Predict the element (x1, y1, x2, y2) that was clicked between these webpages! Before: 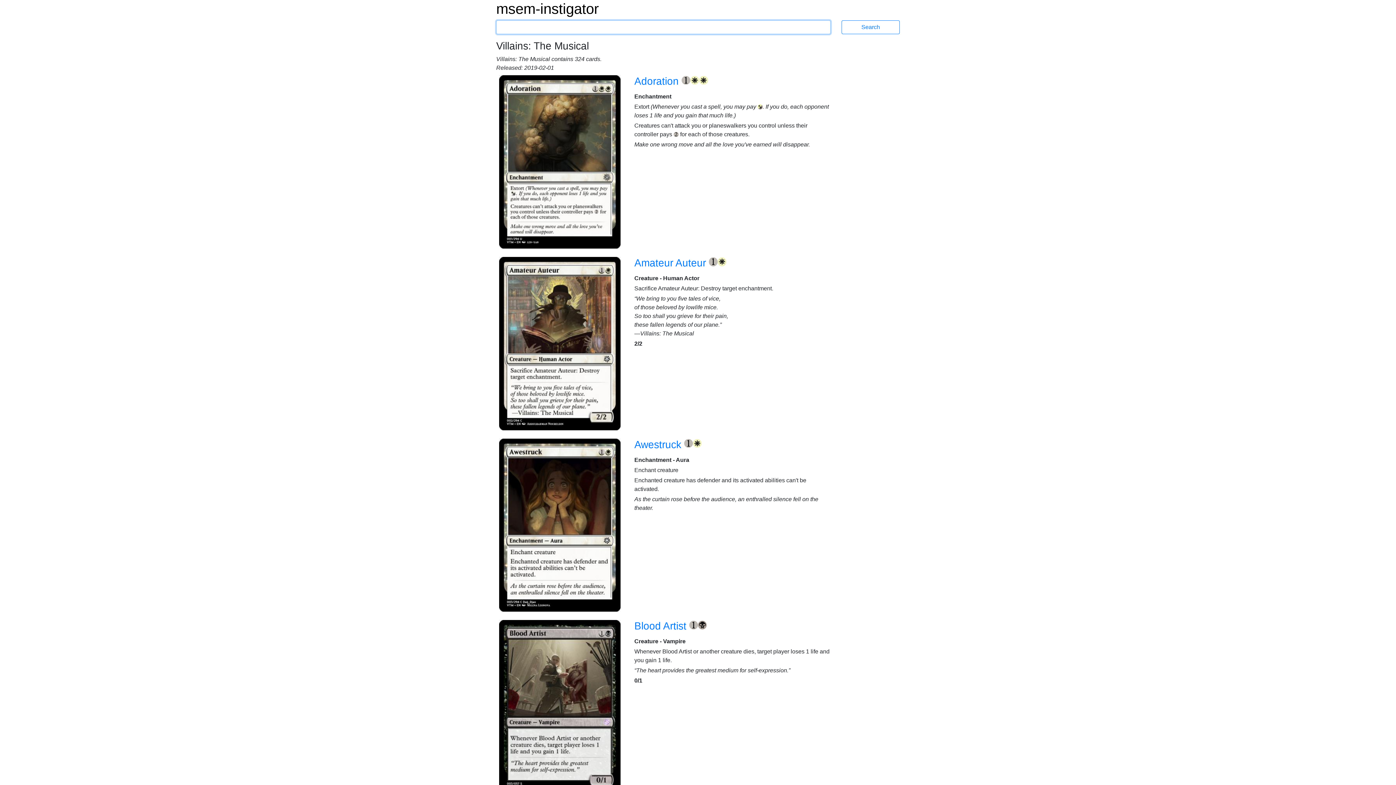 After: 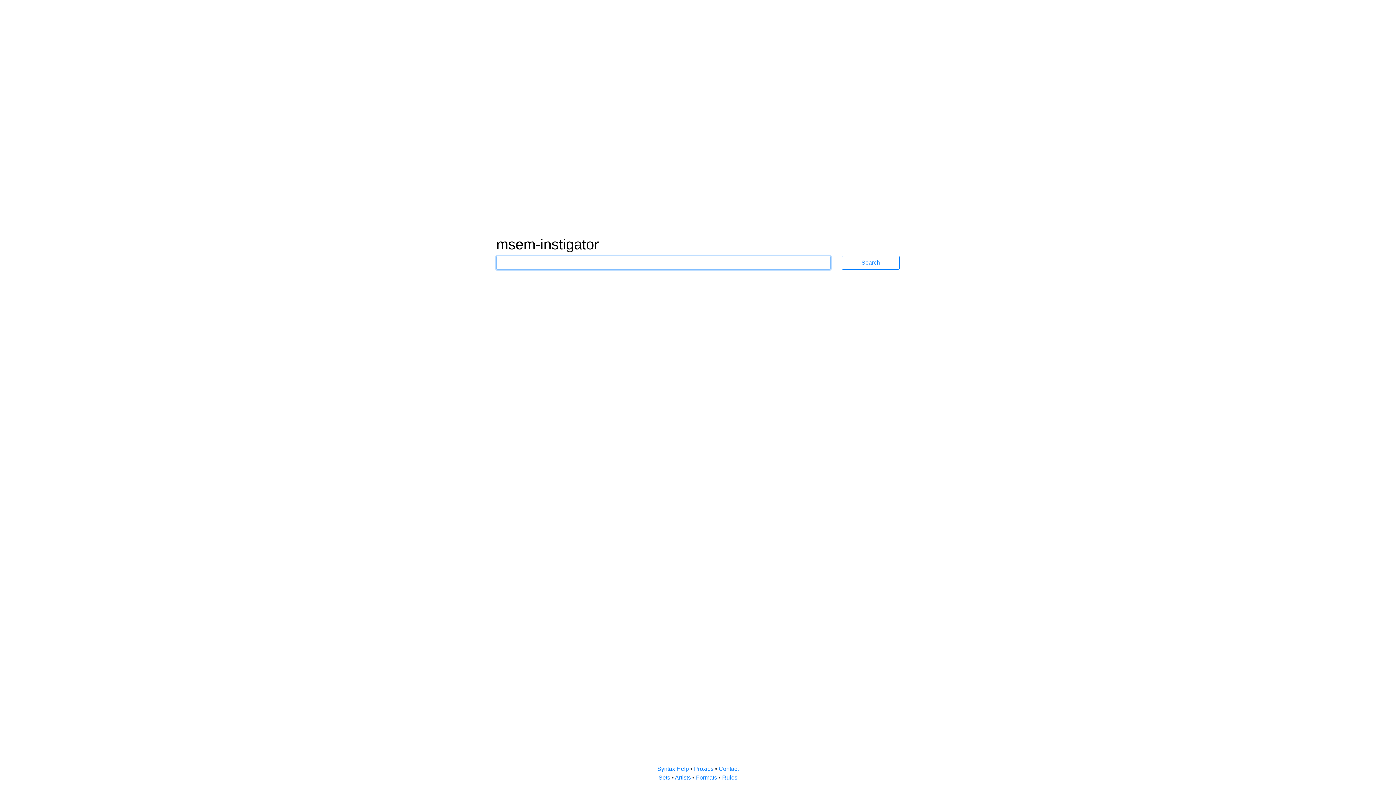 Action: bbox: (496, 0, 598, 16) label: msem-instigator